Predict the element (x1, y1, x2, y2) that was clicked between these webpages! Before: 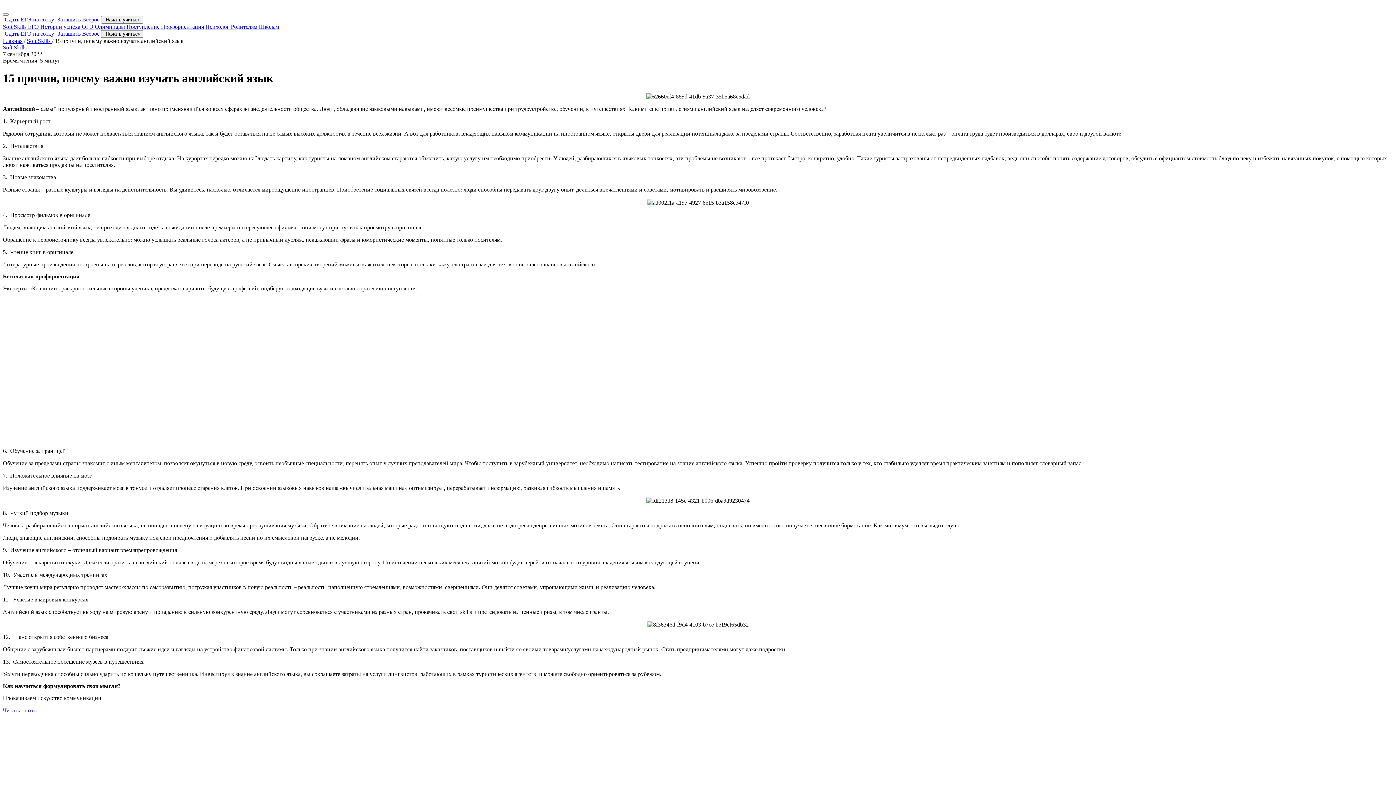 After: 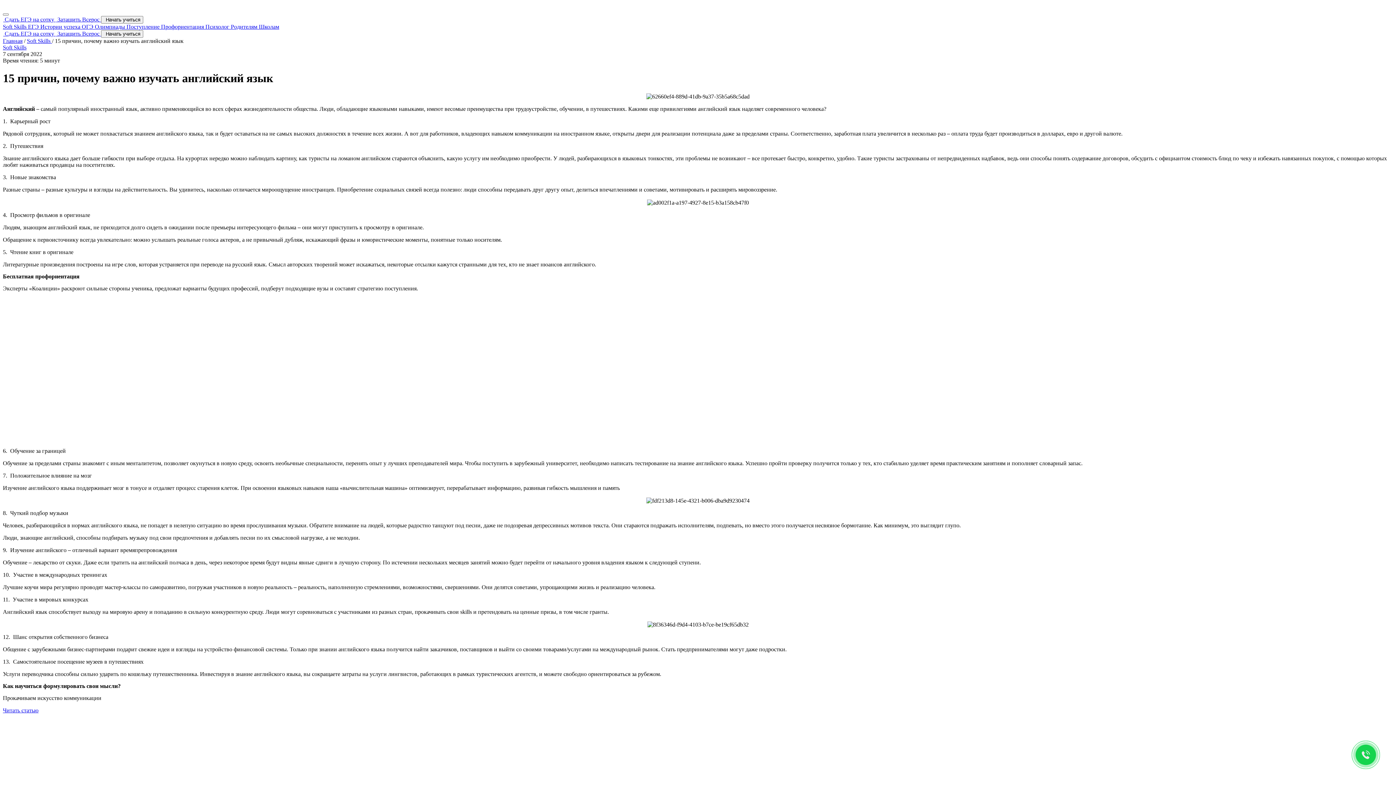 Action: bbox: (2, 30, 55, 36) label:  Сдать ЕГЭ на сотку 